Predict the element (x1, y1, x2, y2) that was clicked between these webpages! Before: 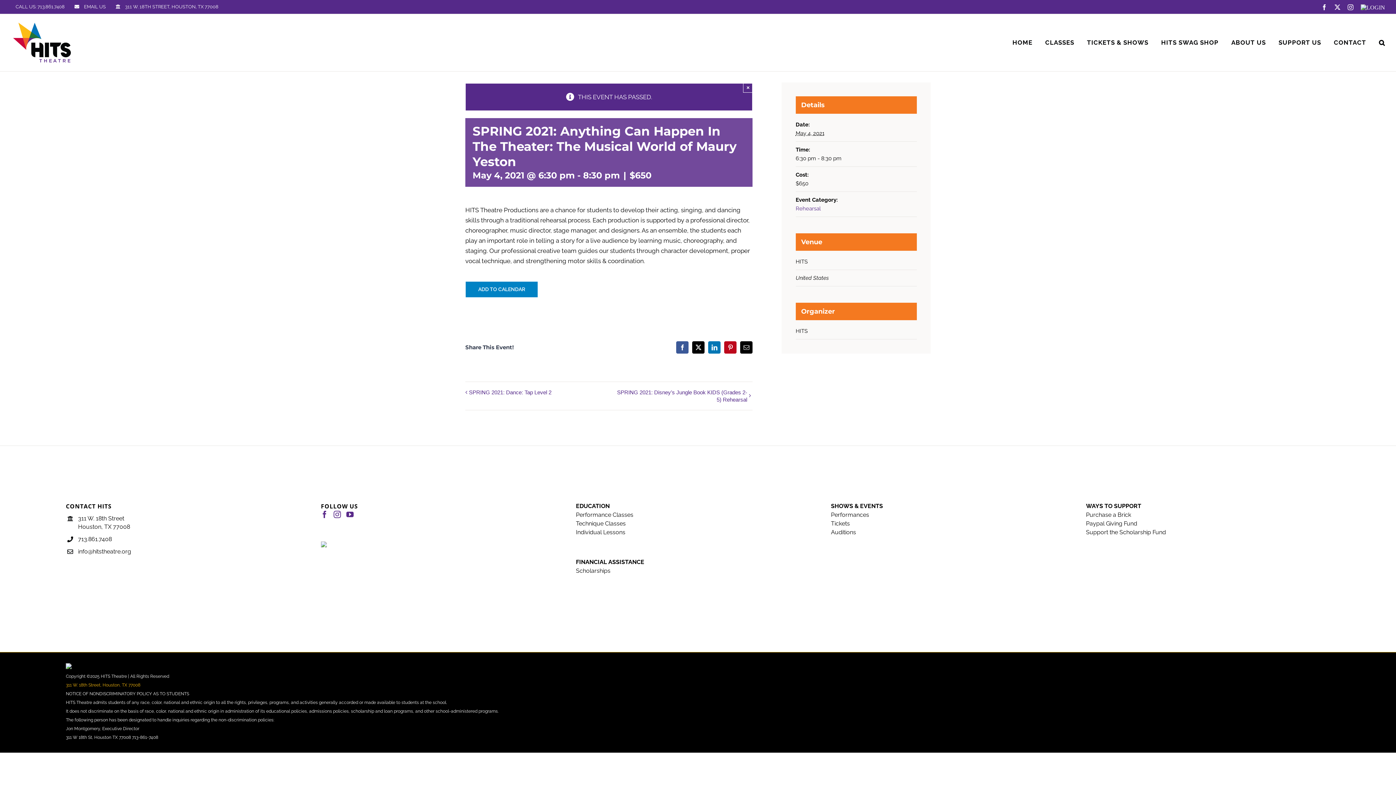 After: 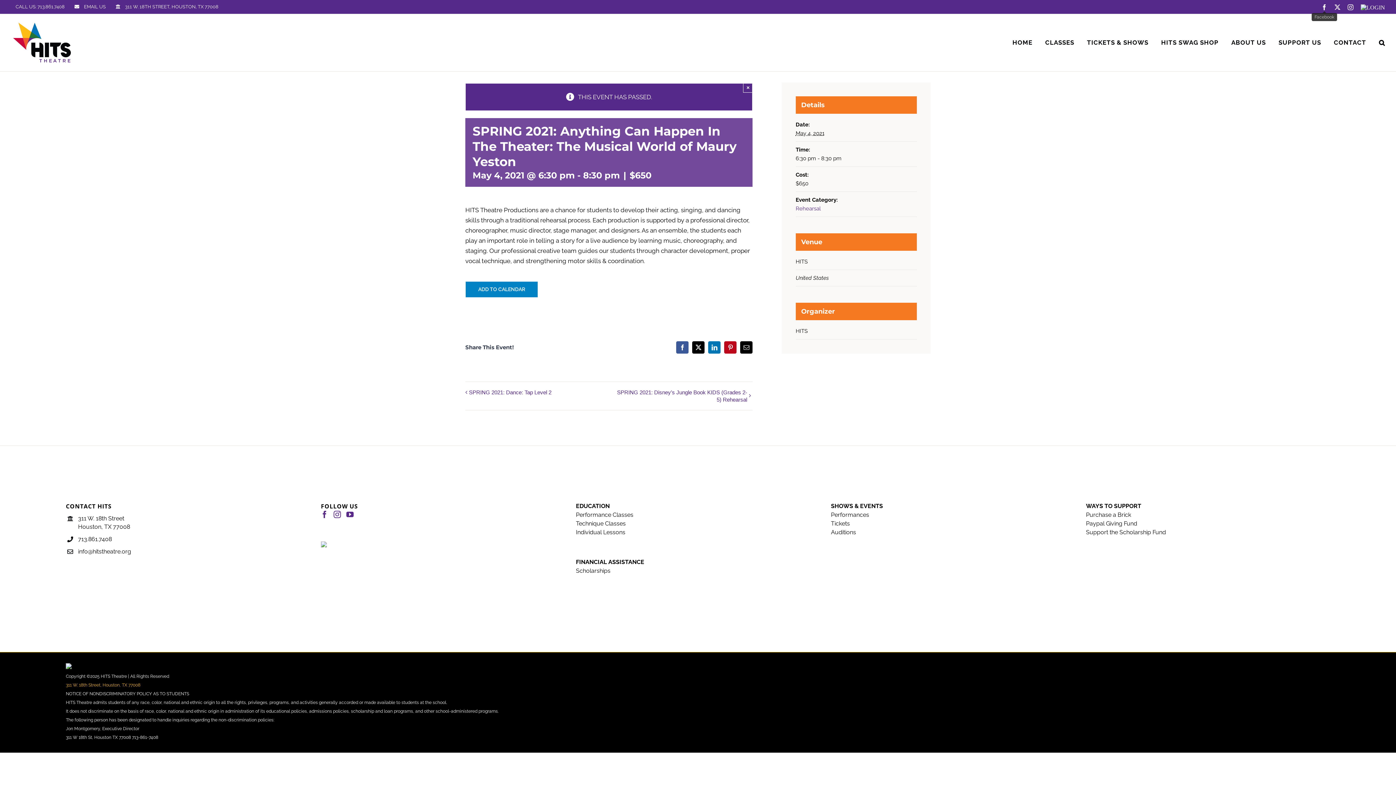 Action: label: Facebook bbox: (1321, 4, 1327, 10)